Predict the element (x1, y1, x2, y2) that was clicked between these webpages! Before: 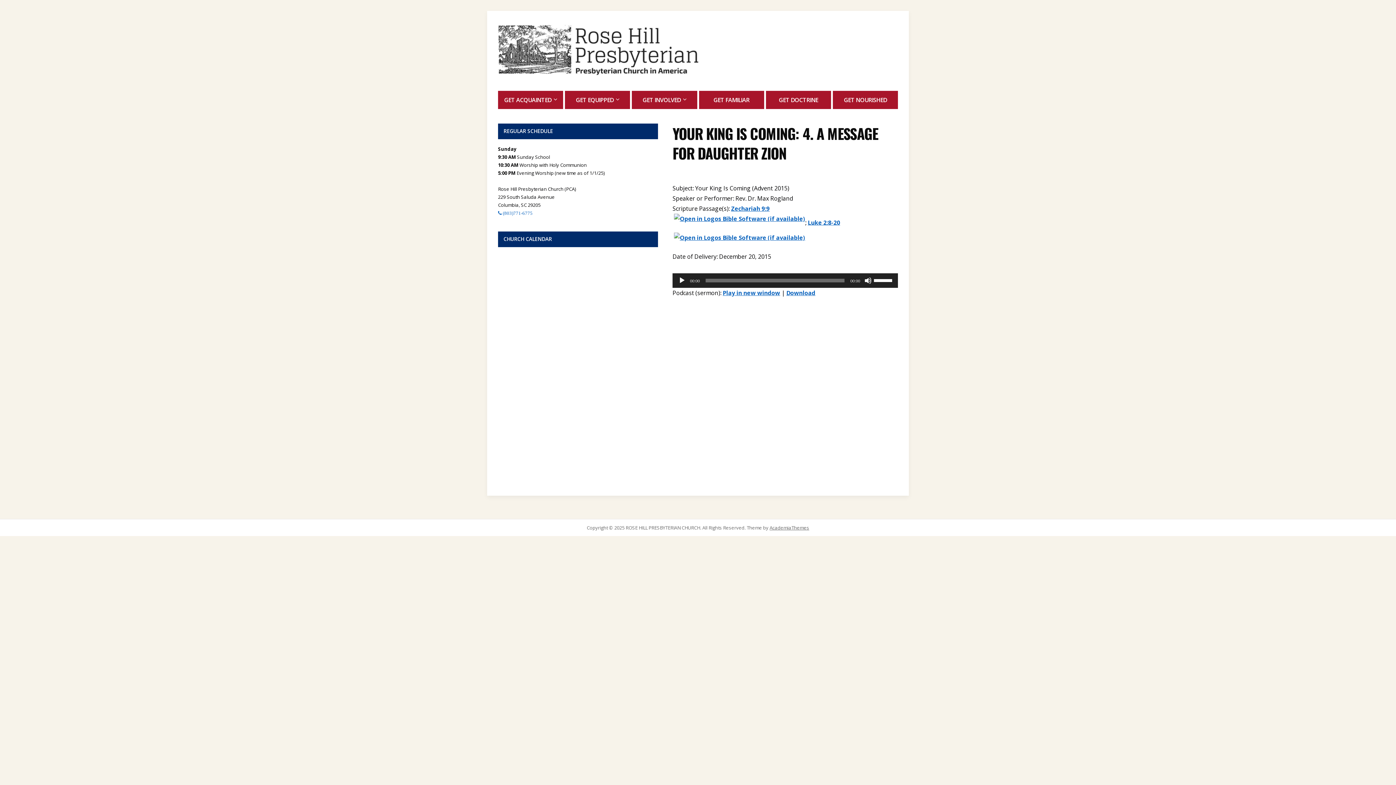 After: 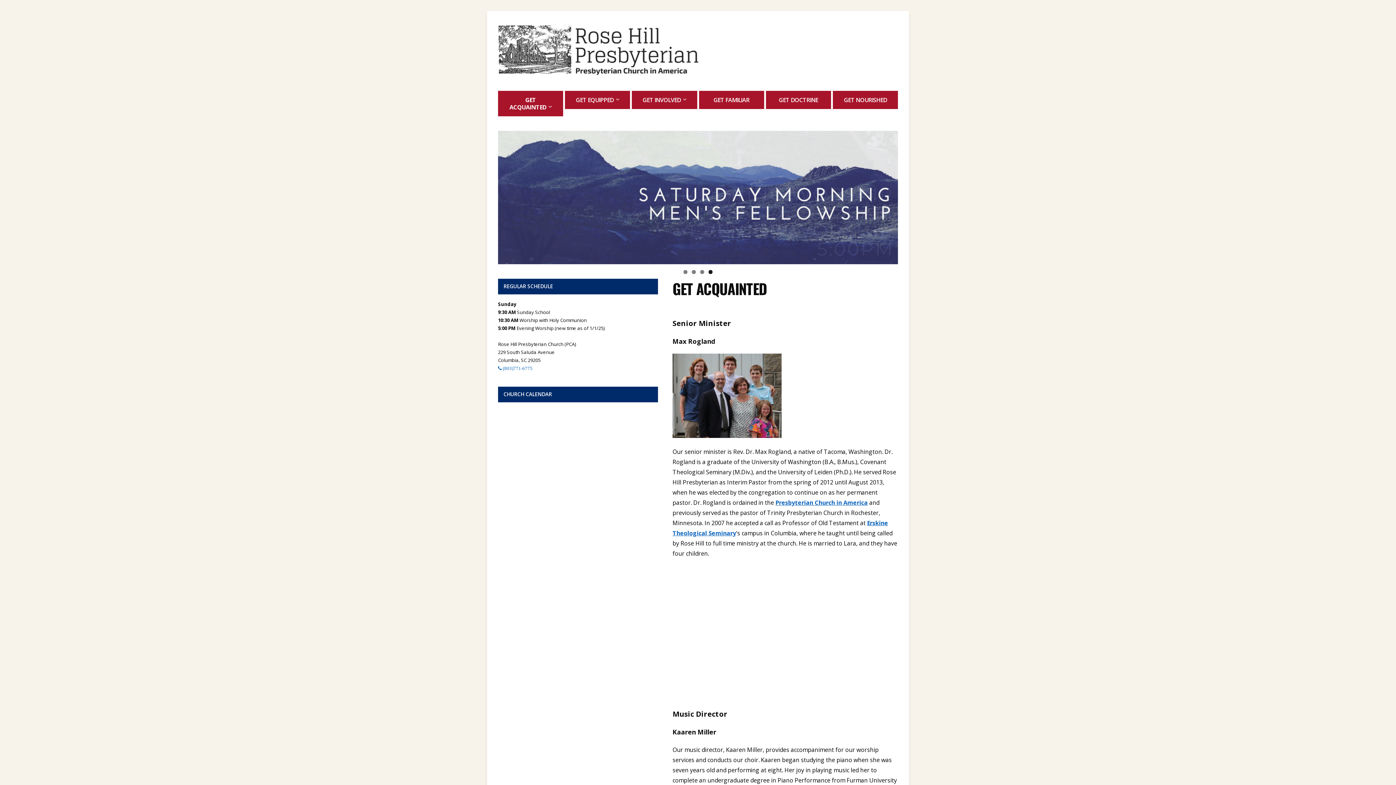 Action: label: GET ACQUAINTED bbox: (498, 90, 563, 109)